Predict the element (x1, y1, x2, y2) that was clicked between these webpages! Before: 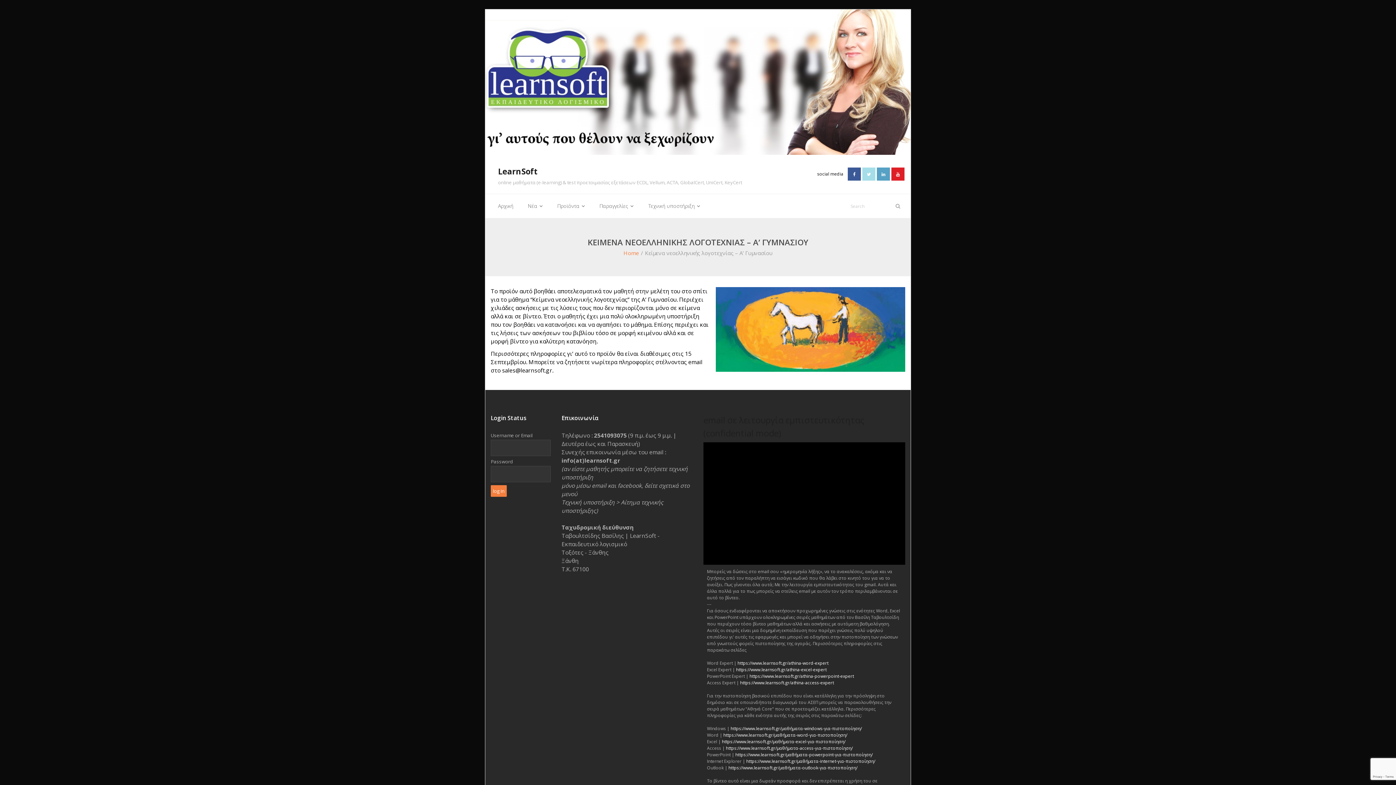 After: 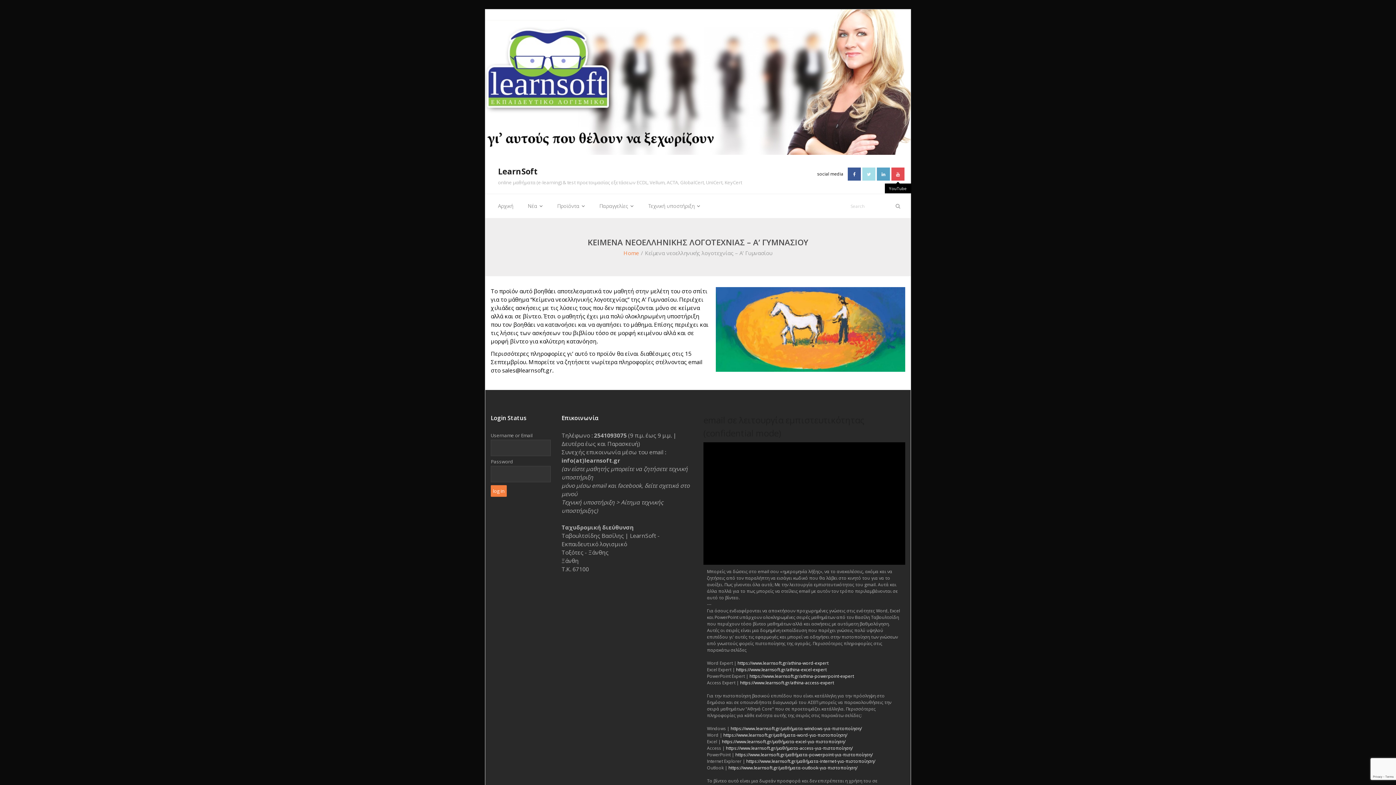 Action: bbox: (891, 167, 904, 180)